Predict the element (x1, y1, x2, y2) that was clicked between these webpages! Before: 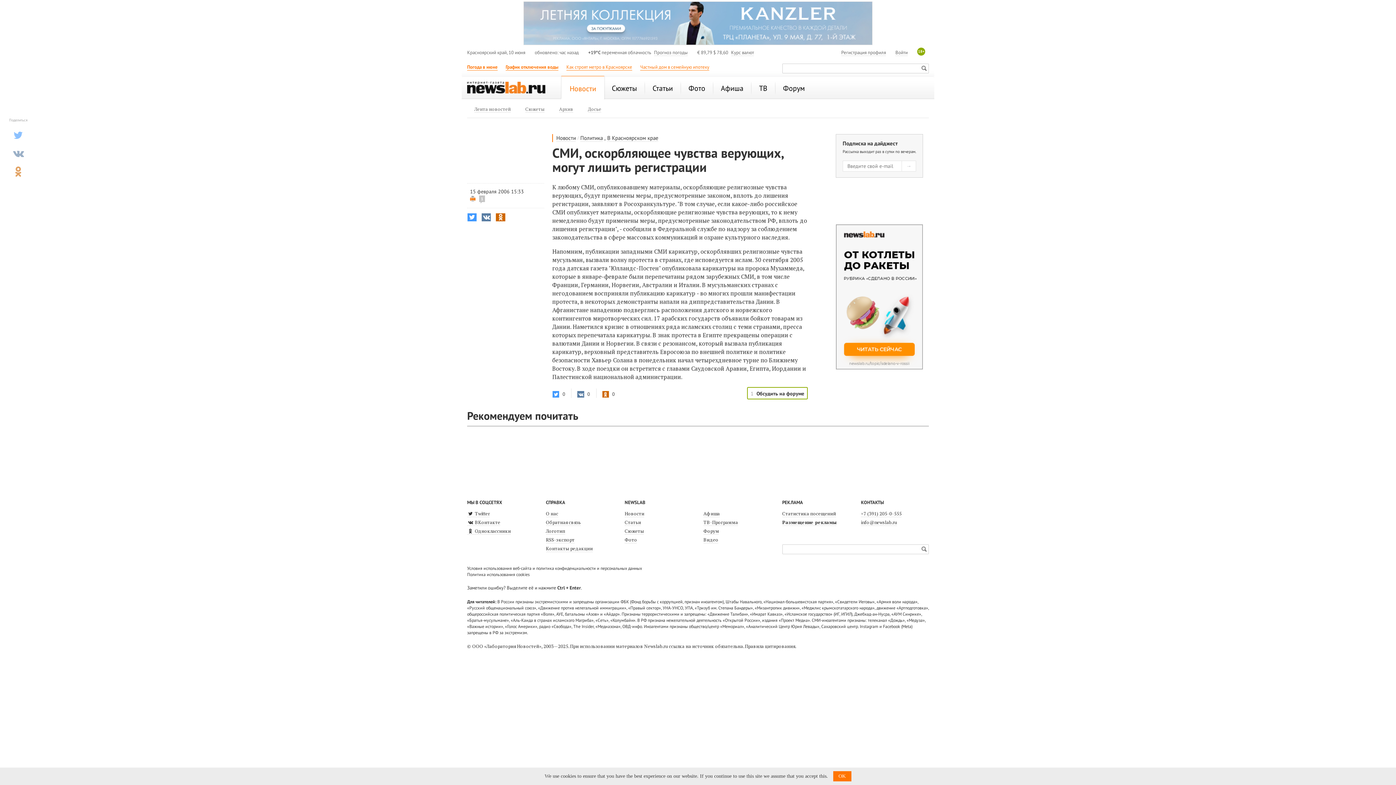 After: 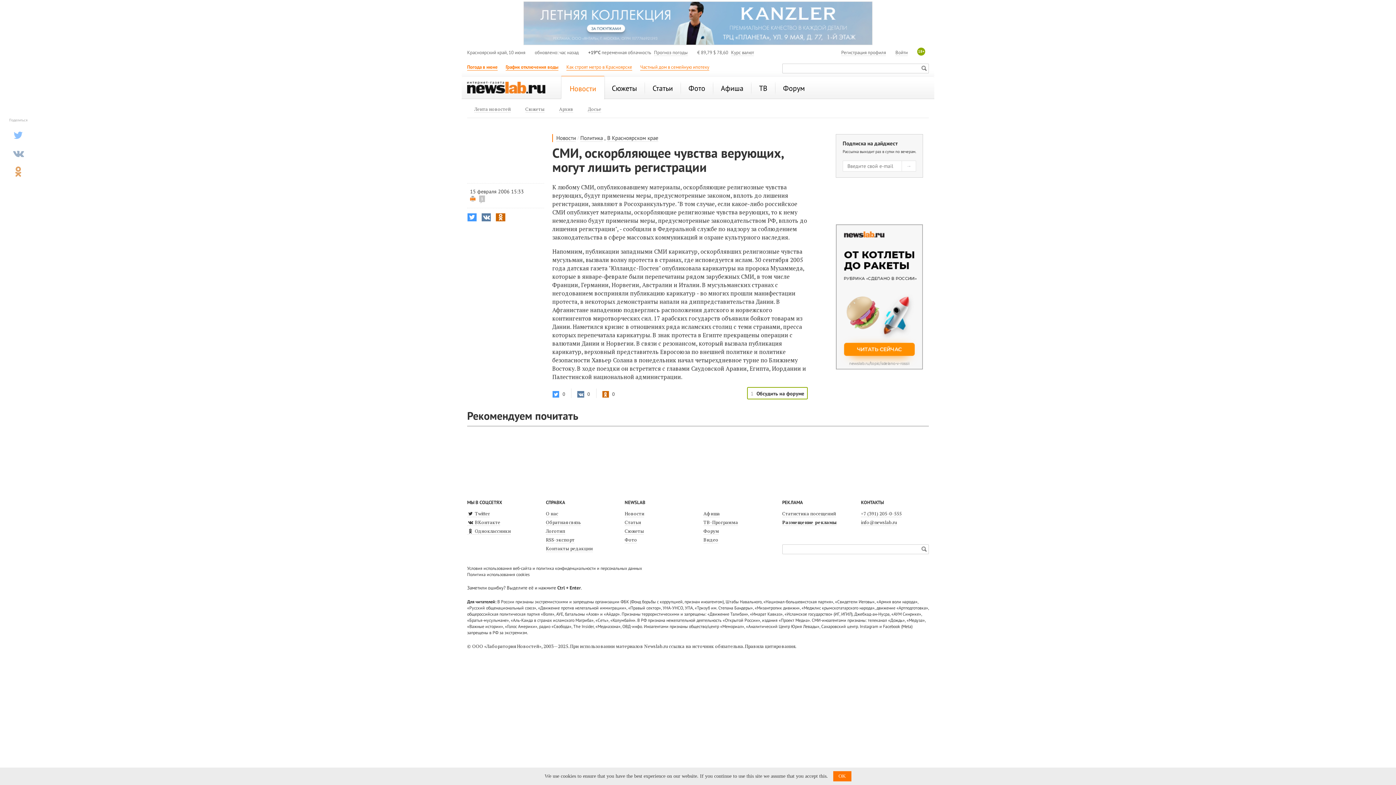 Action: bbox: (836, 293, 923, 299)